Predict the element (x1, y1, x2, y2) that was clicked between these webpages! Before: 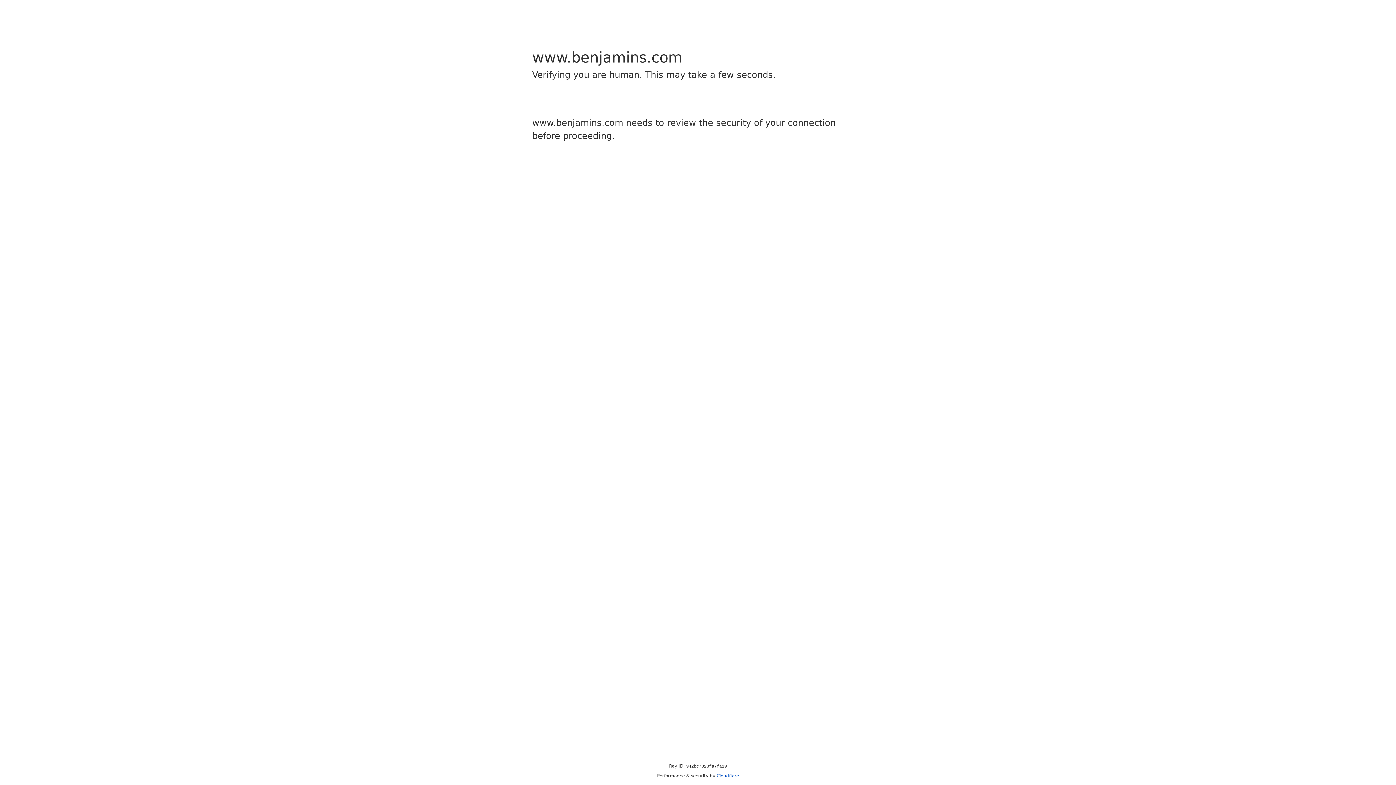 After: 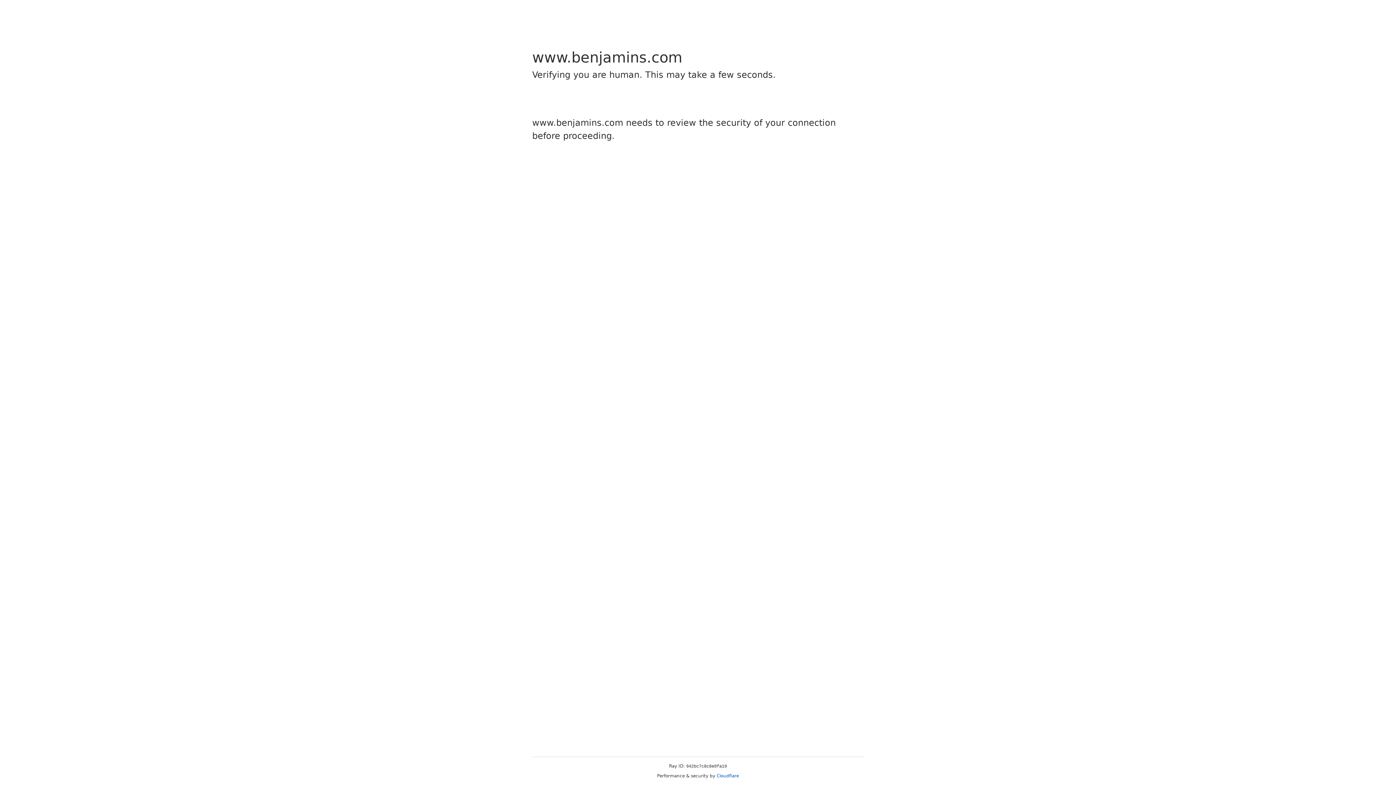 Action: label: Cloudflare bbox: (716, 773, 739, 778)